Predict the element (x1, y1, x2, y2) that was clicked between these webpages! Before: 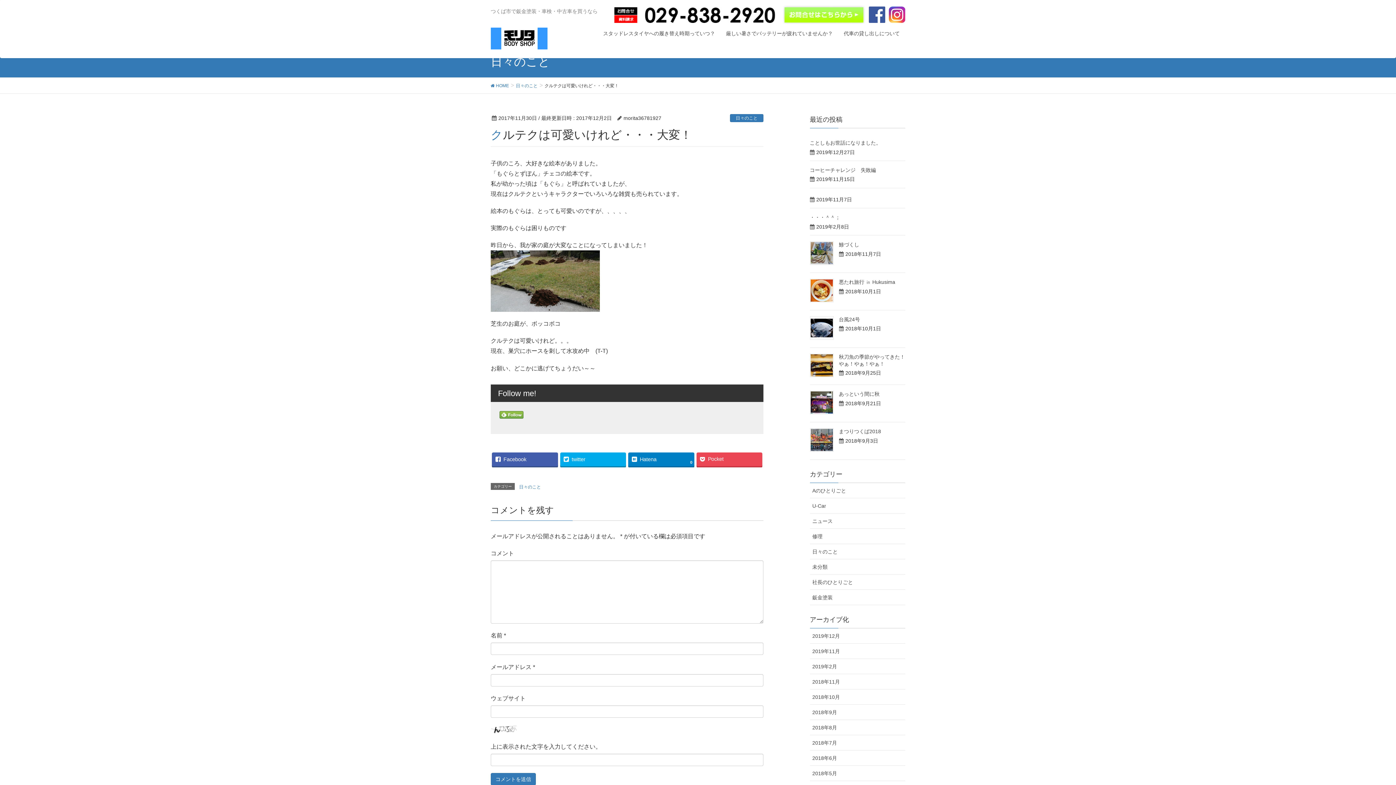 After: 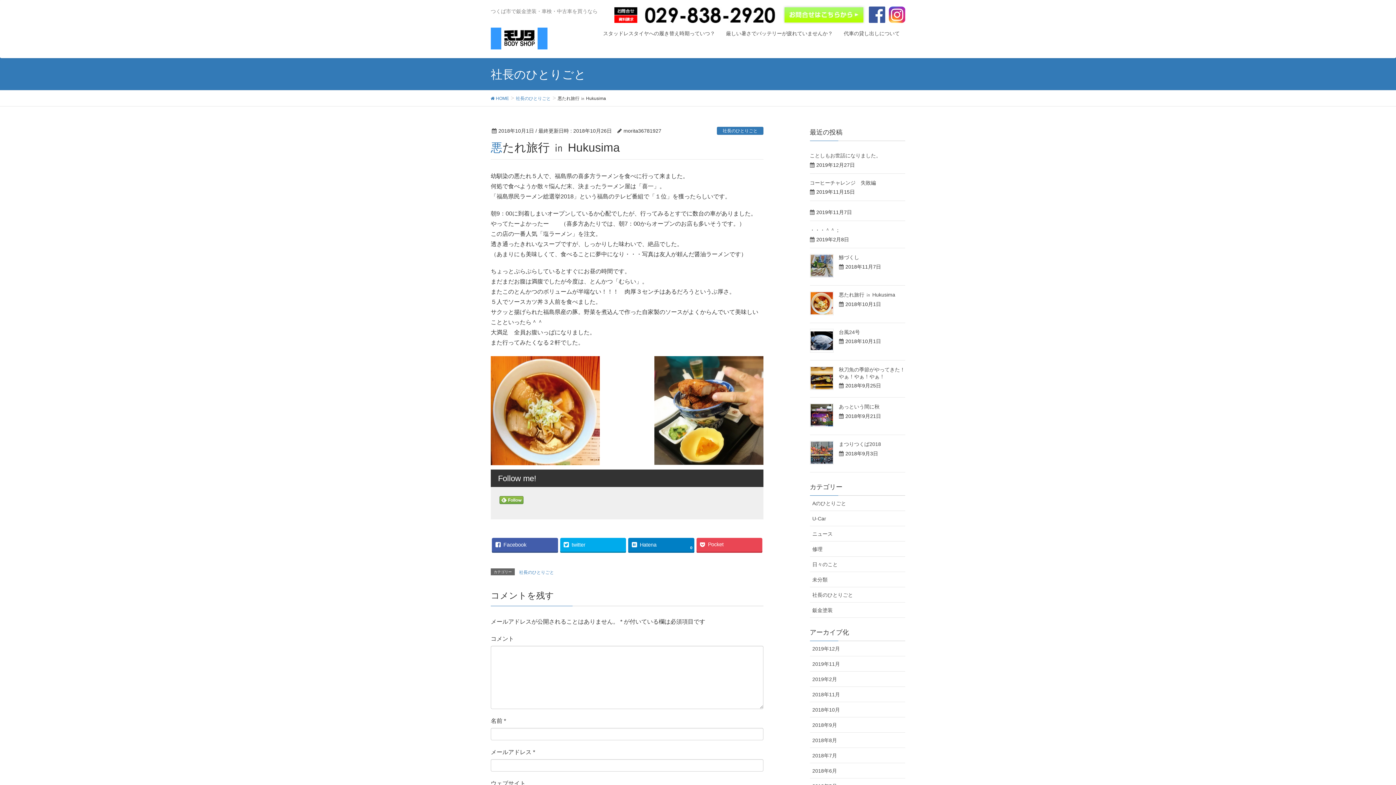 Action: label: 悪たれ旅行 ㏌ Hukusima bbox: (839, 279, 895, 285)